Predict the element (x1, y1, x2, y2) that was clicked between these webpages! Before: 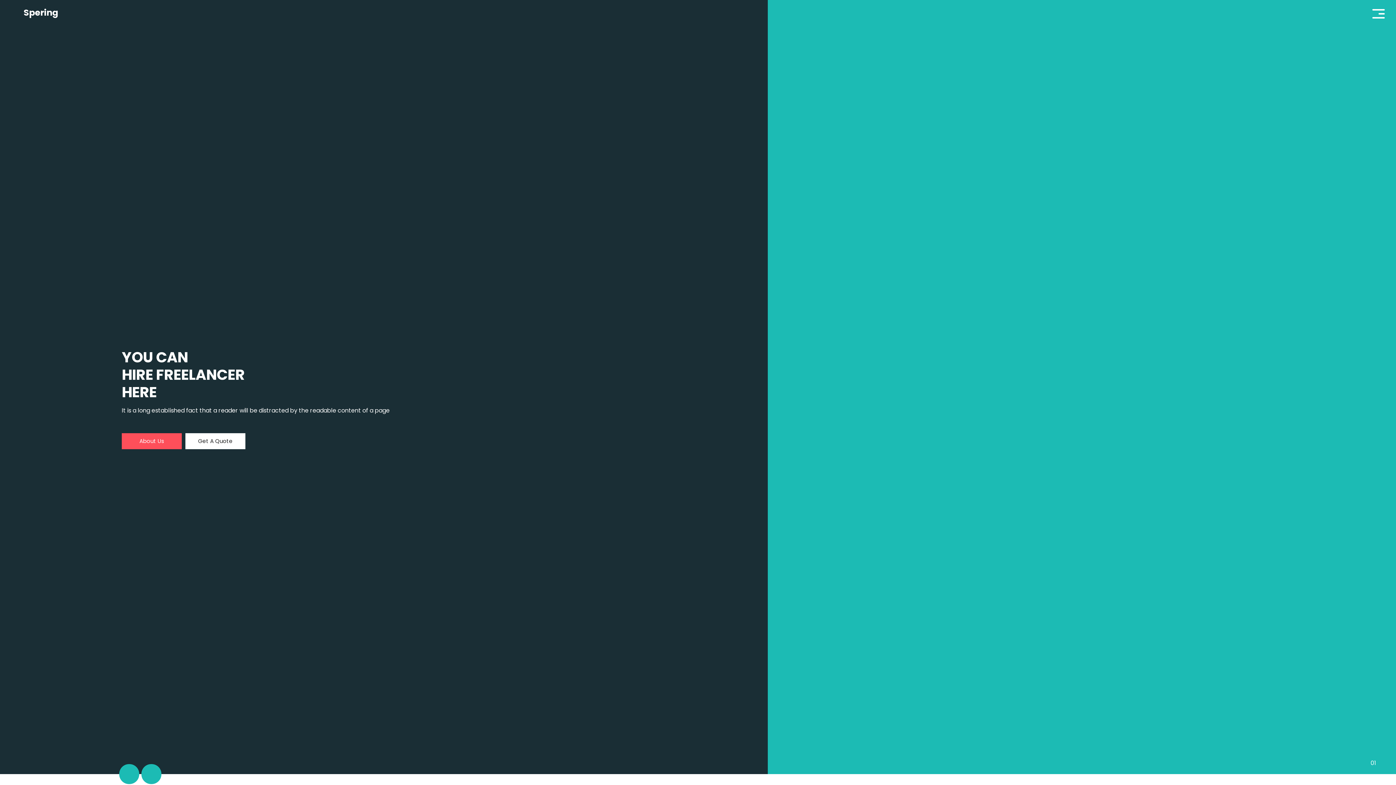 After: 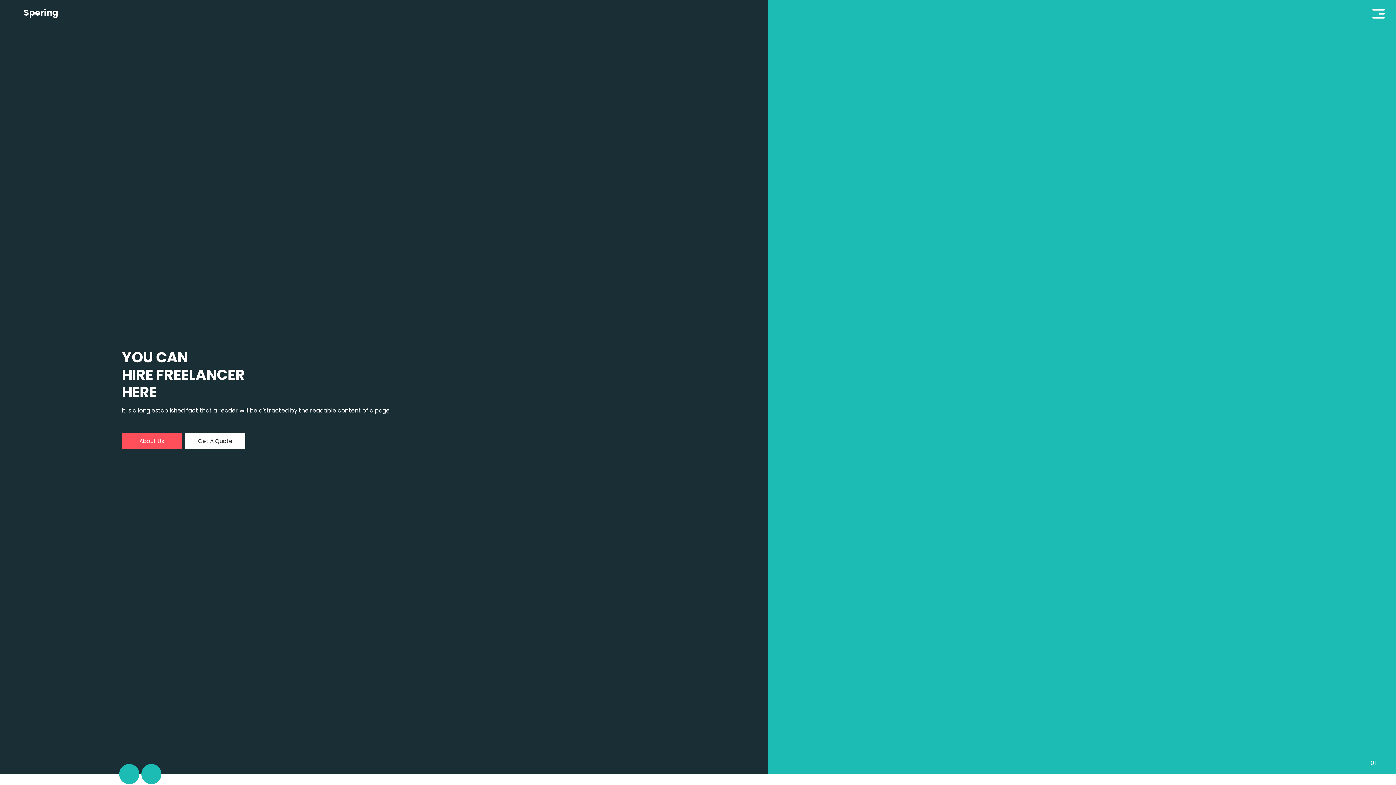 Action: bbox: (185, 433, 245, 449) label: Get A Quote